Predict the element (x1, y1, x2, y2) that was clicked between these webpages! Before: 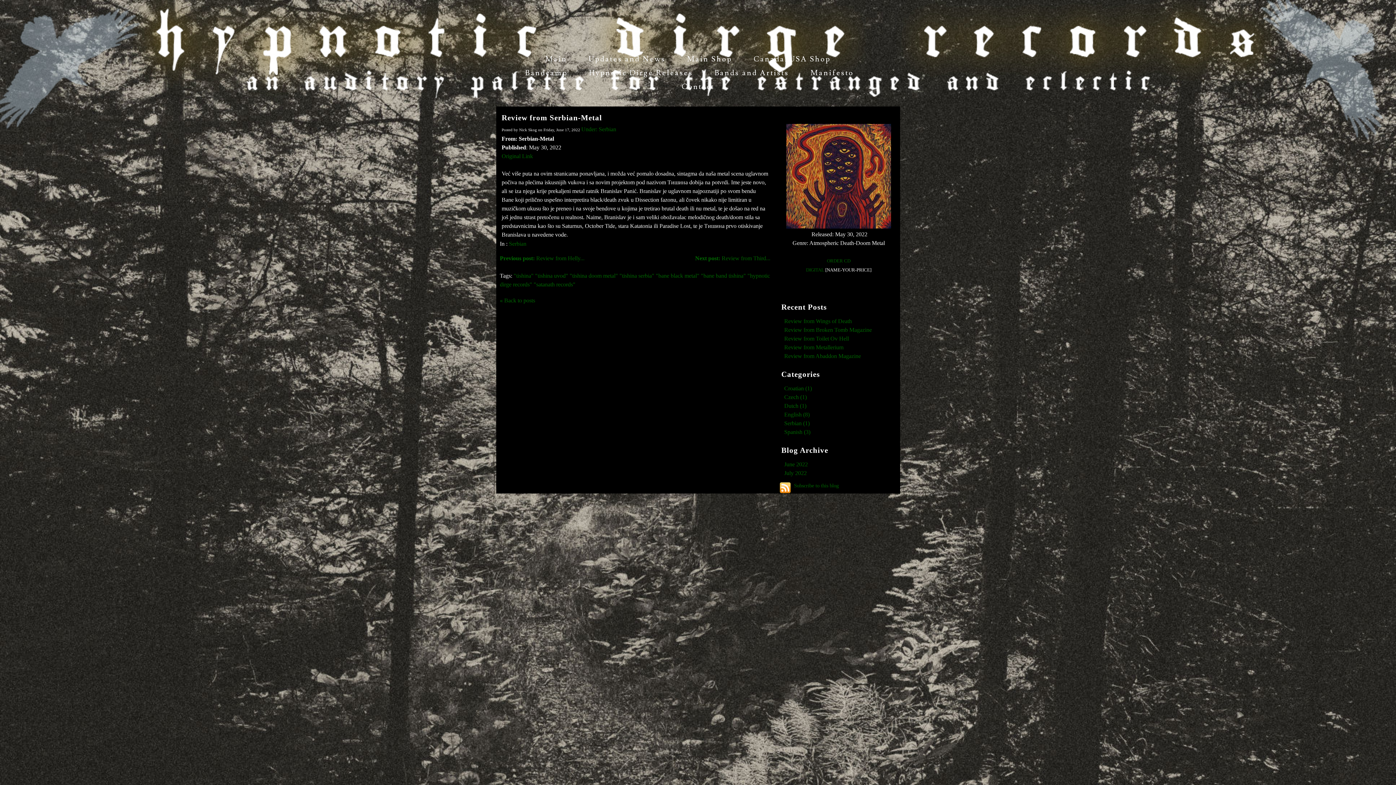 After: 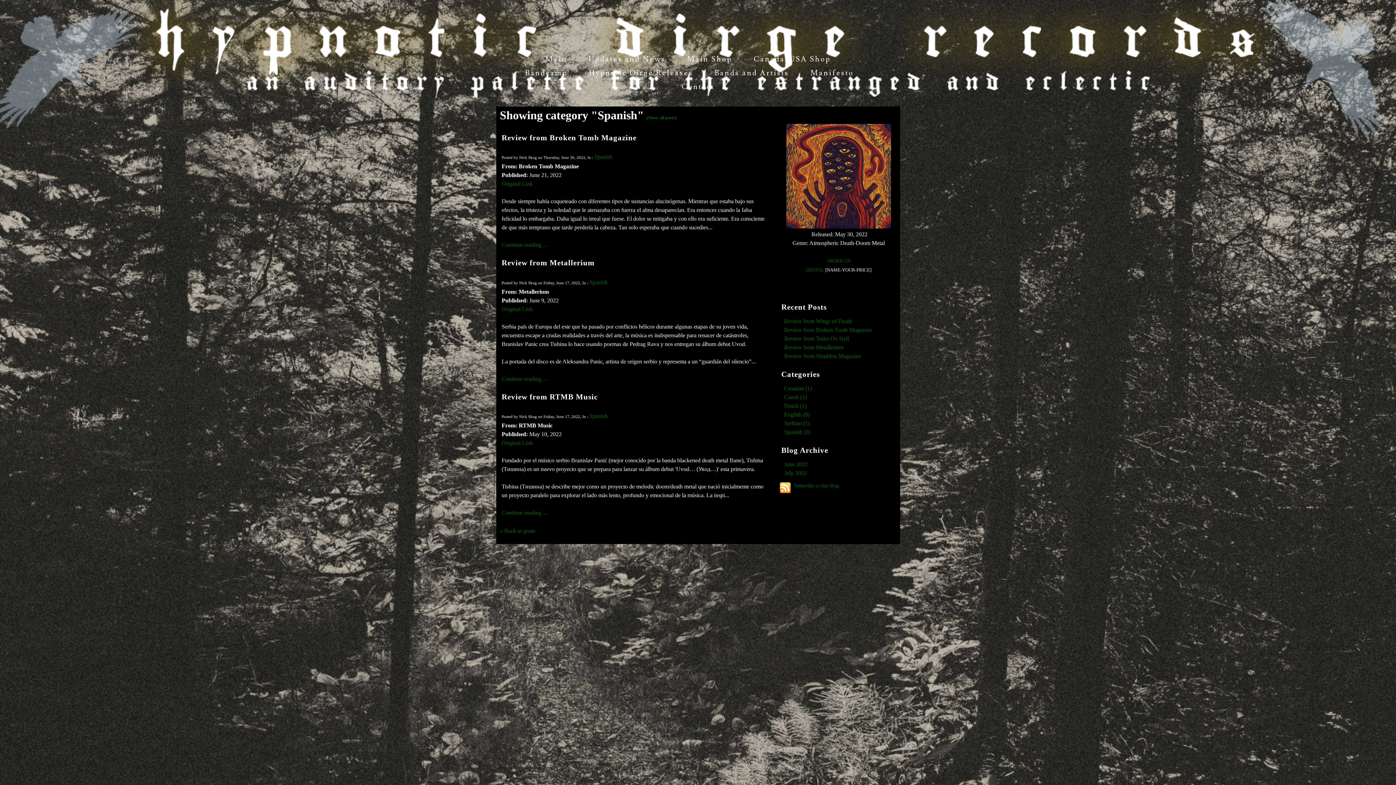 Action: bbox: (784, 429, 810, 435) label: Spanish (3)